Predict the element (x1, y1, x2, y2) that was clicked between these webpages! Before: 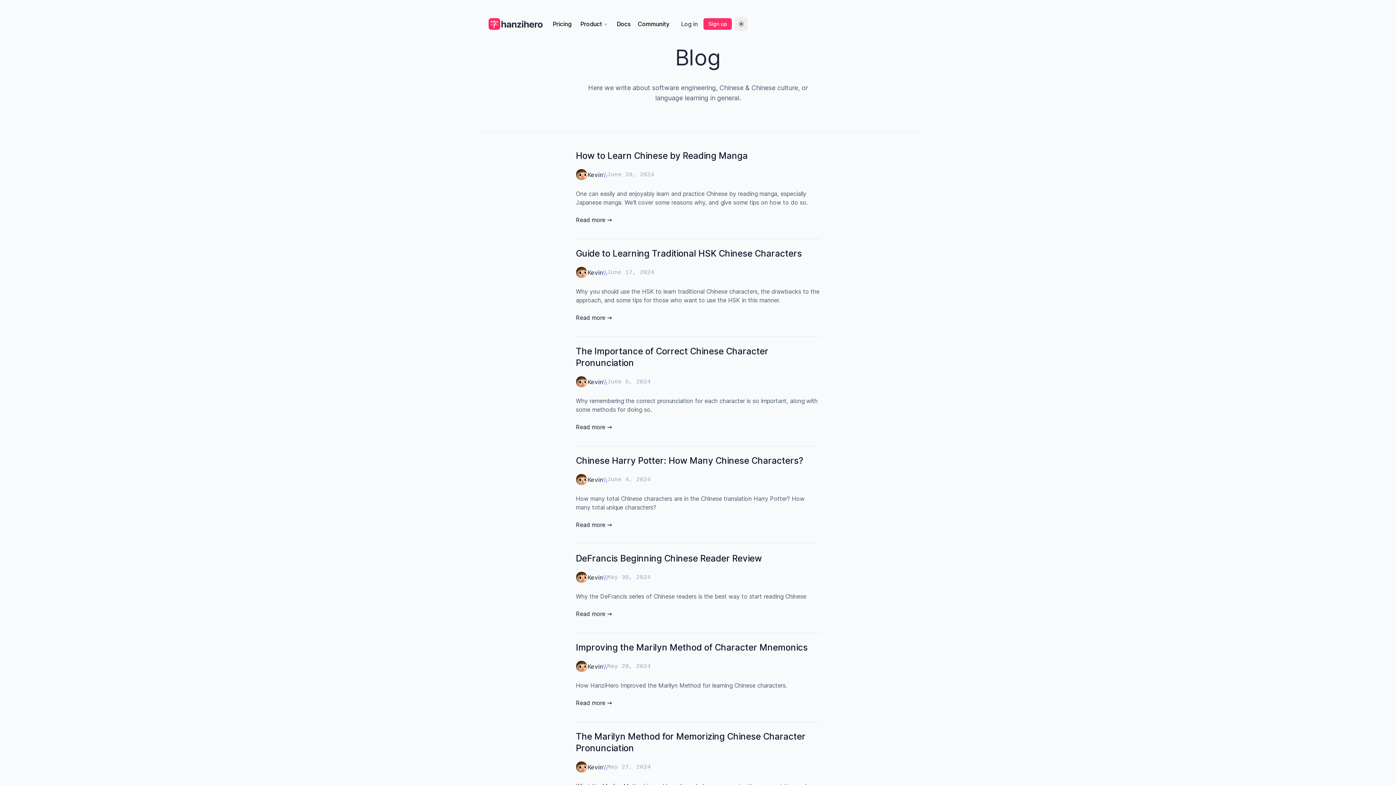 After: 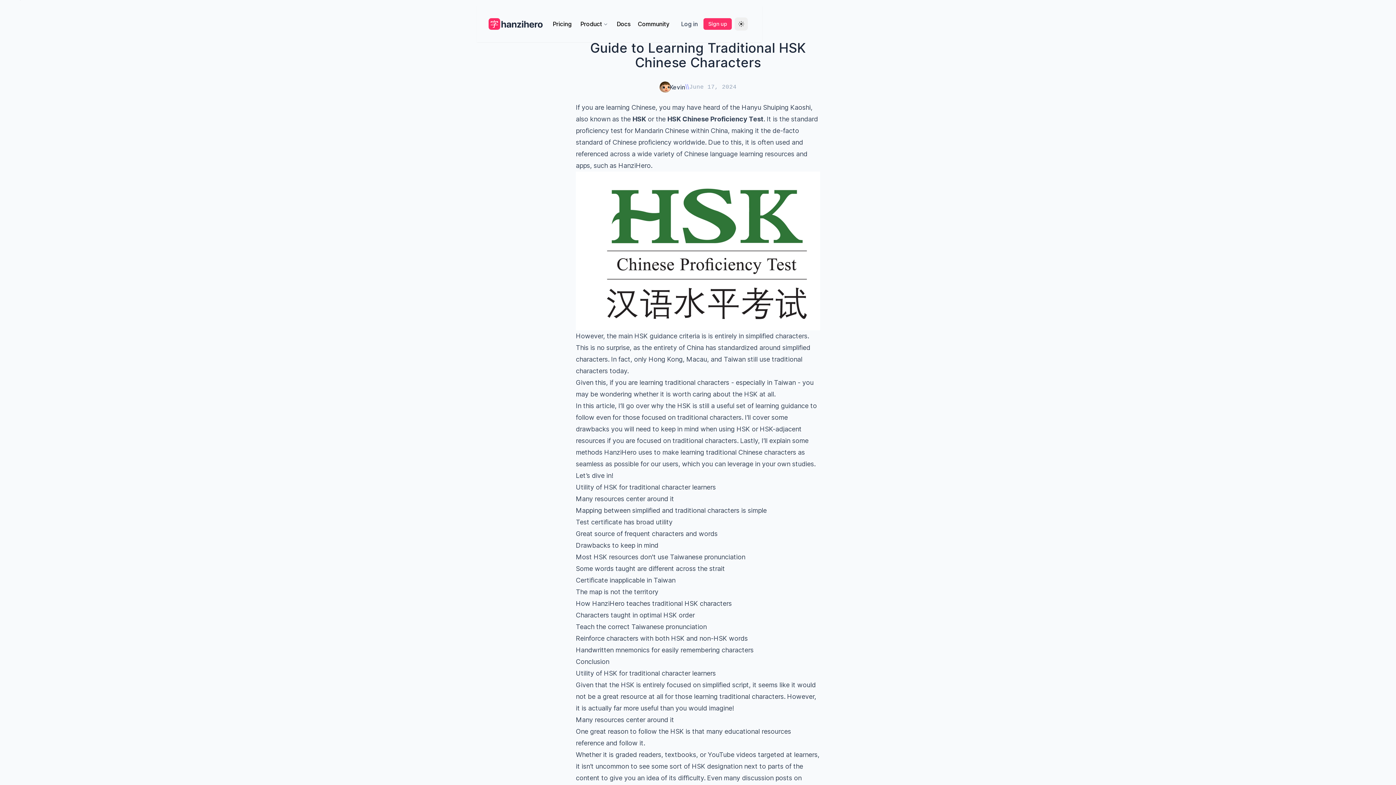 Action: bbox: (576, 248, 802, 258) label: Guide to Learning Traditional HSK Chinese Characters